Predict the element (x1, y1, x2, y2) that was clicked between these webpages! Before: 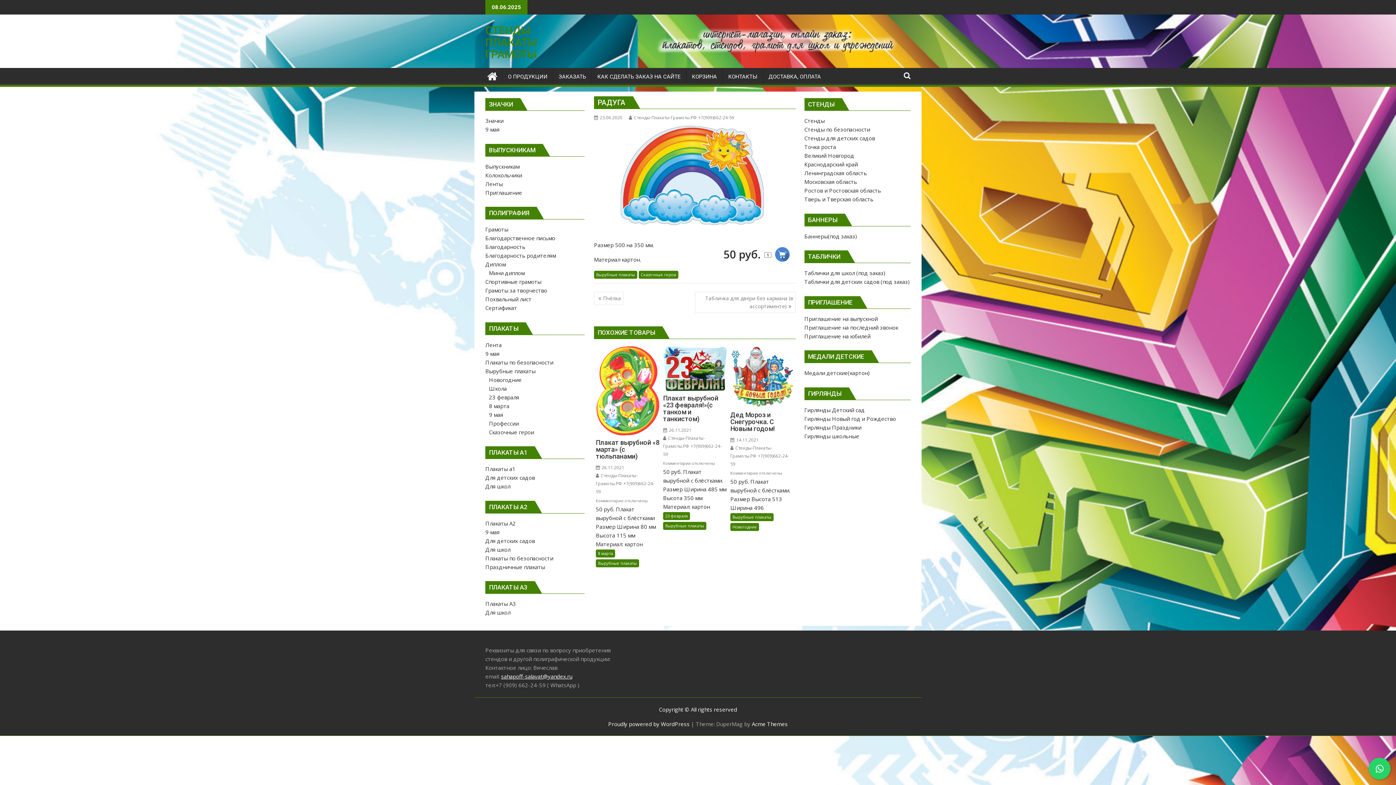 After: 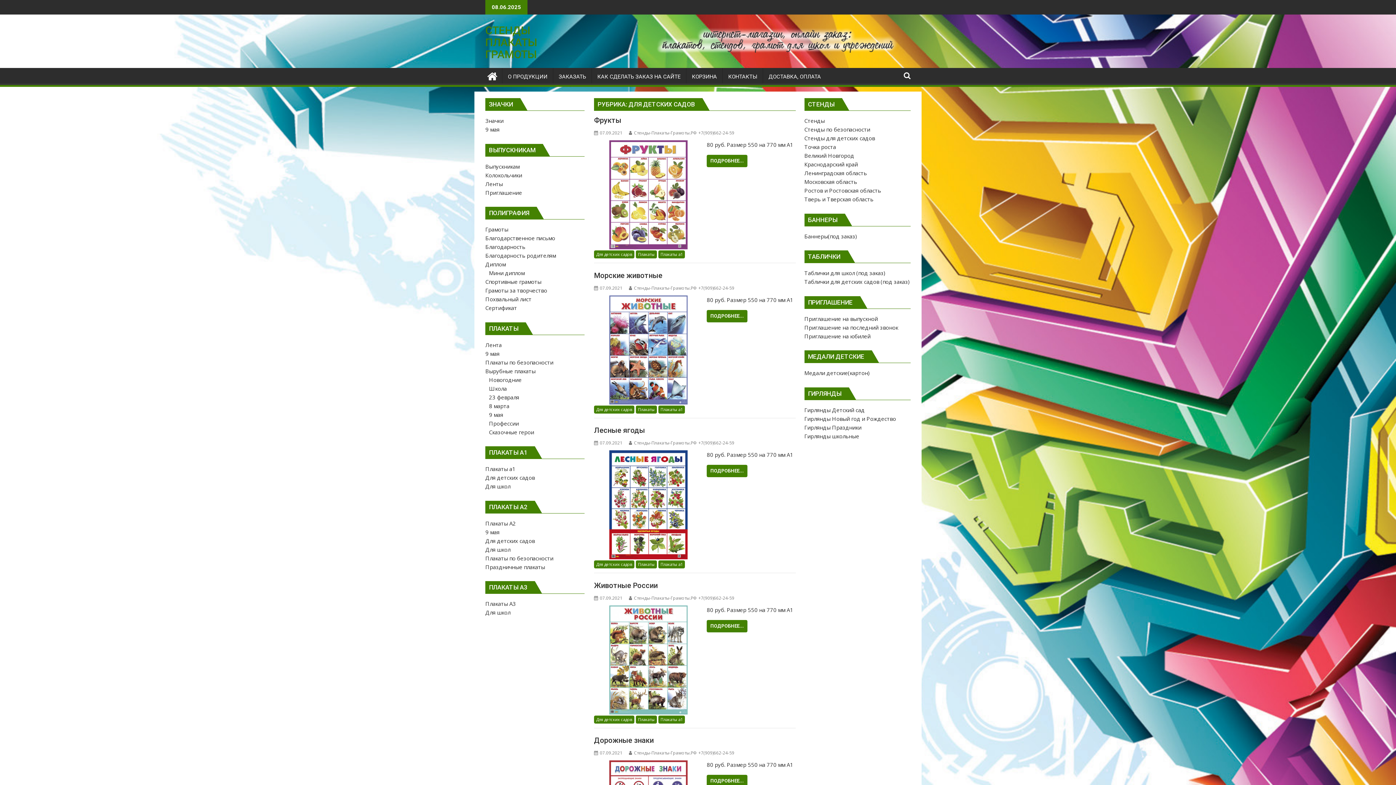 Action: label: Для детских садов bbox: (485, 474, 534, 481)